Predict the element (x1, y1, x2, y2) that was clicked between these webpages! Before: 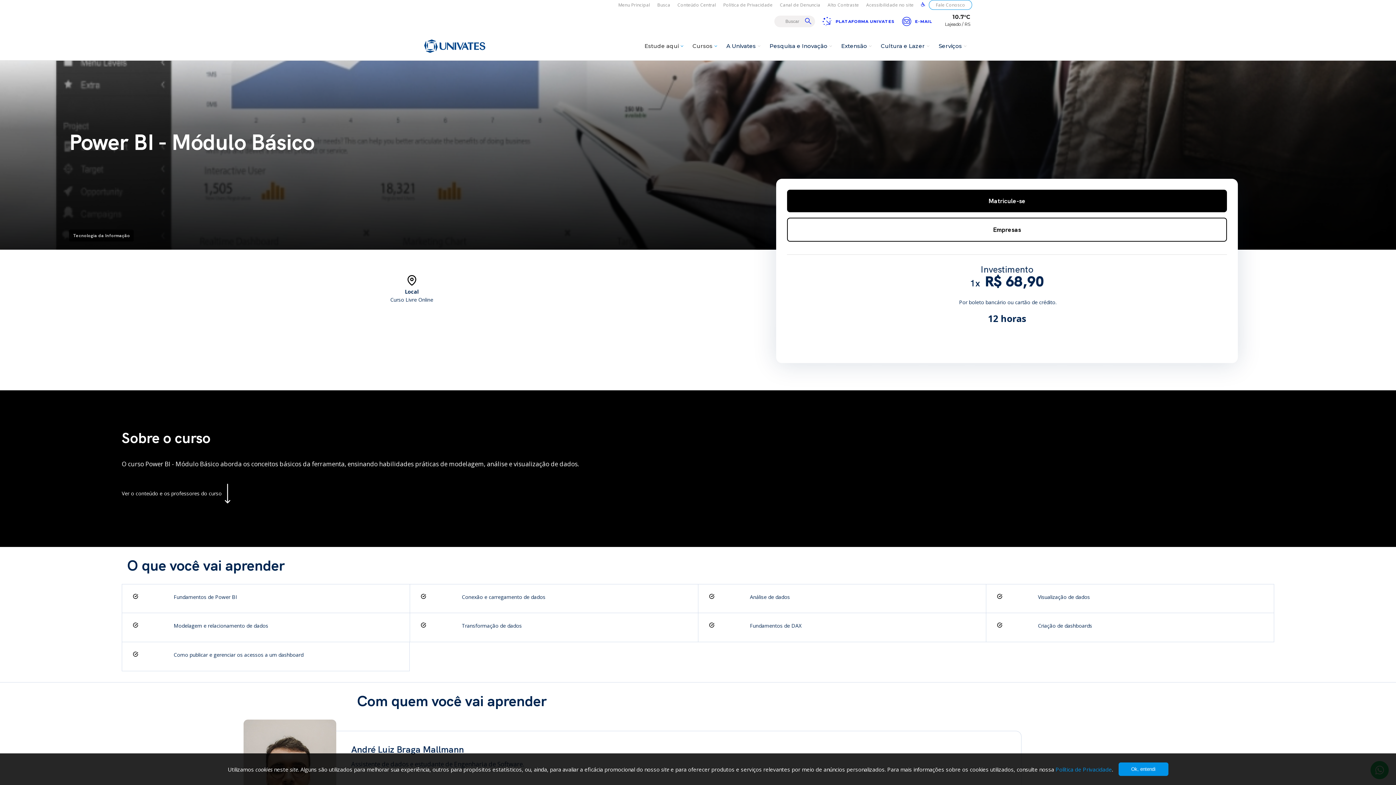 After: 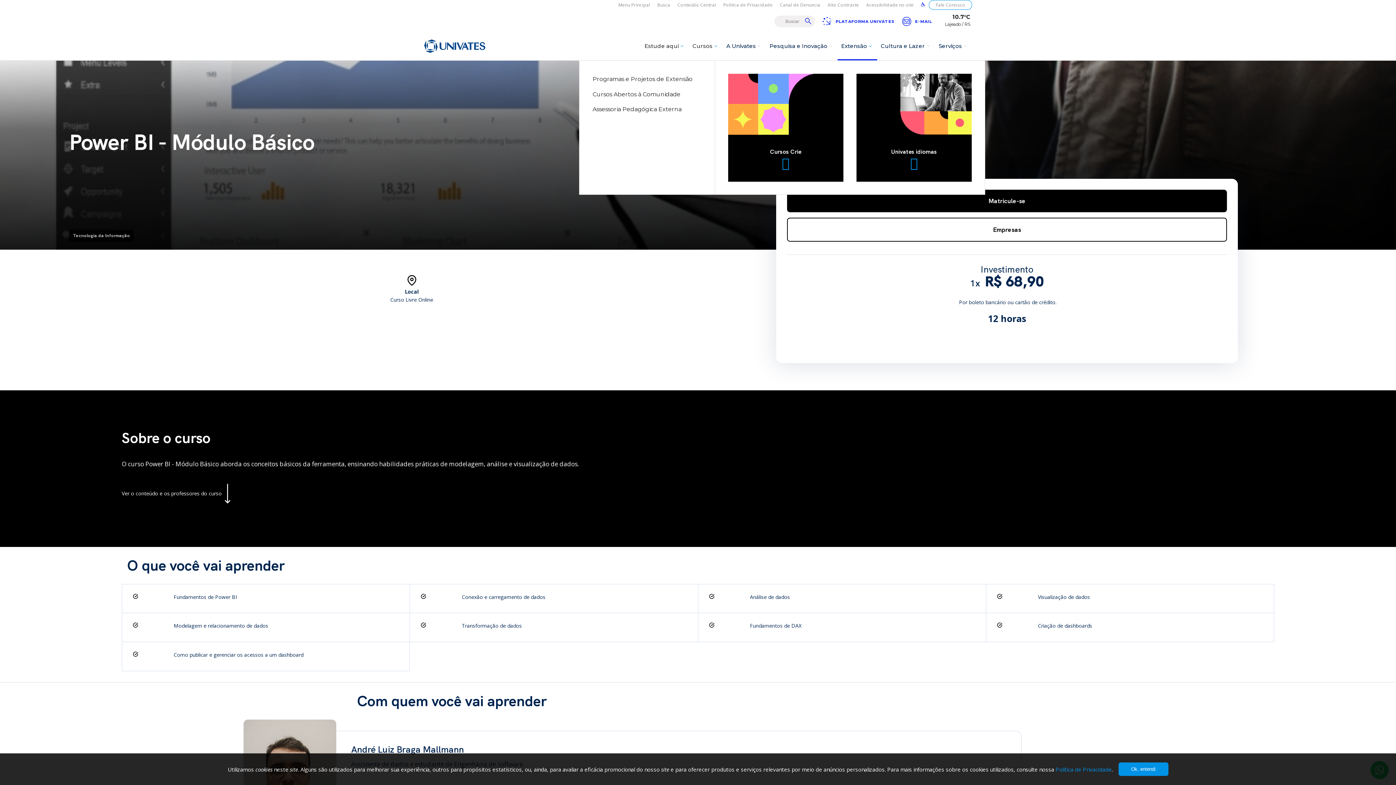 Action: bbox: (837, 32, 877, 60) label: Extensão